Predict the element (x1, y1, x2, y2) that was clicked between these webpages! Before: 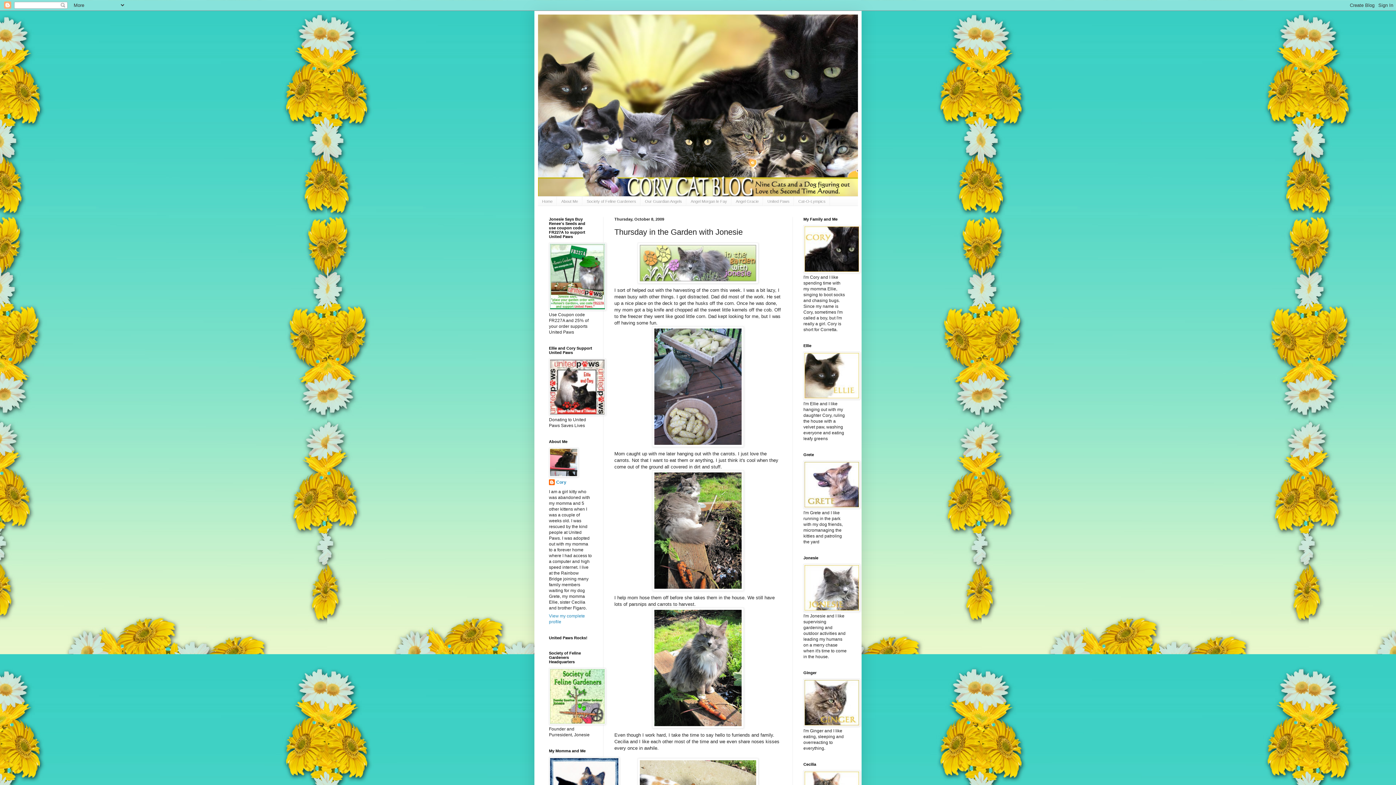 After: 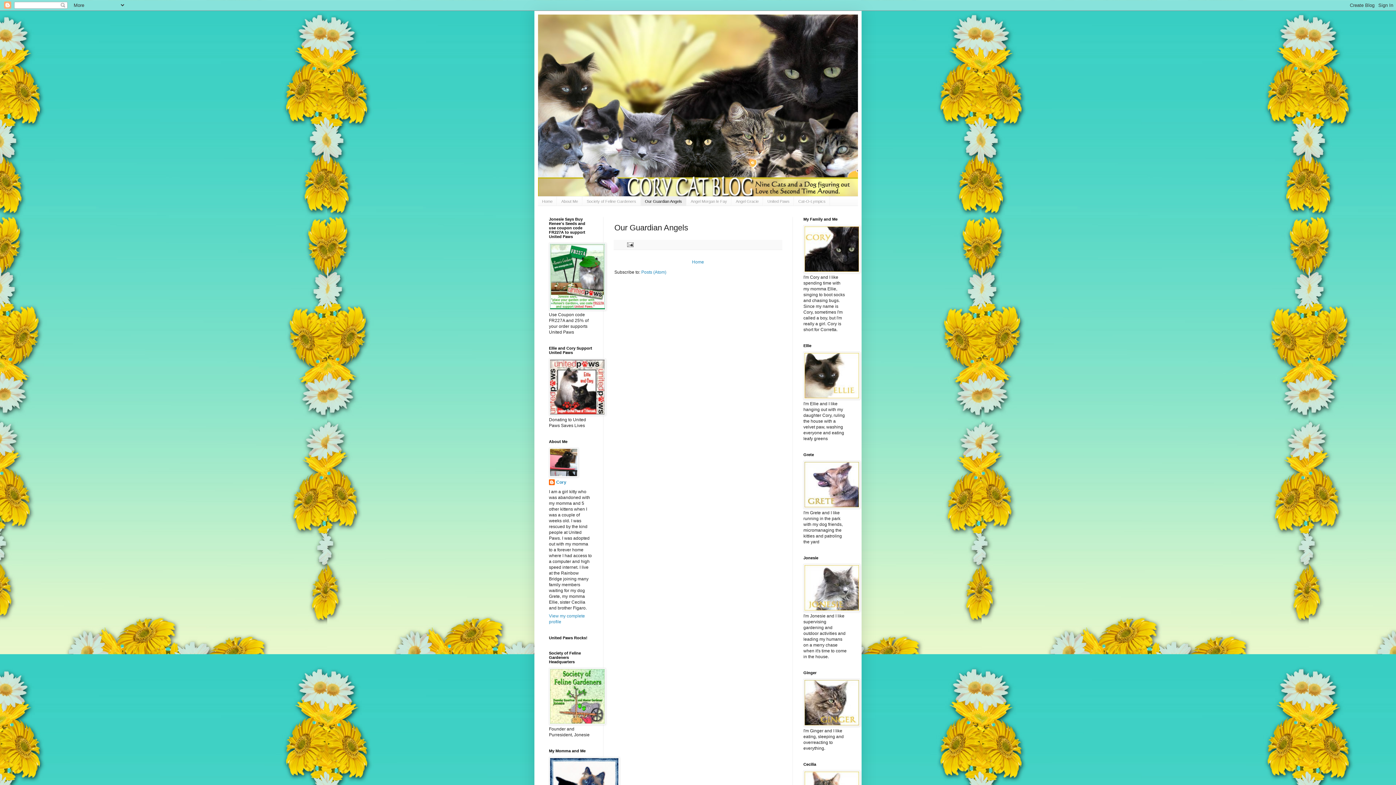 Action: bbox: (640, 196, 686, 205) label: Our Guardian Angels